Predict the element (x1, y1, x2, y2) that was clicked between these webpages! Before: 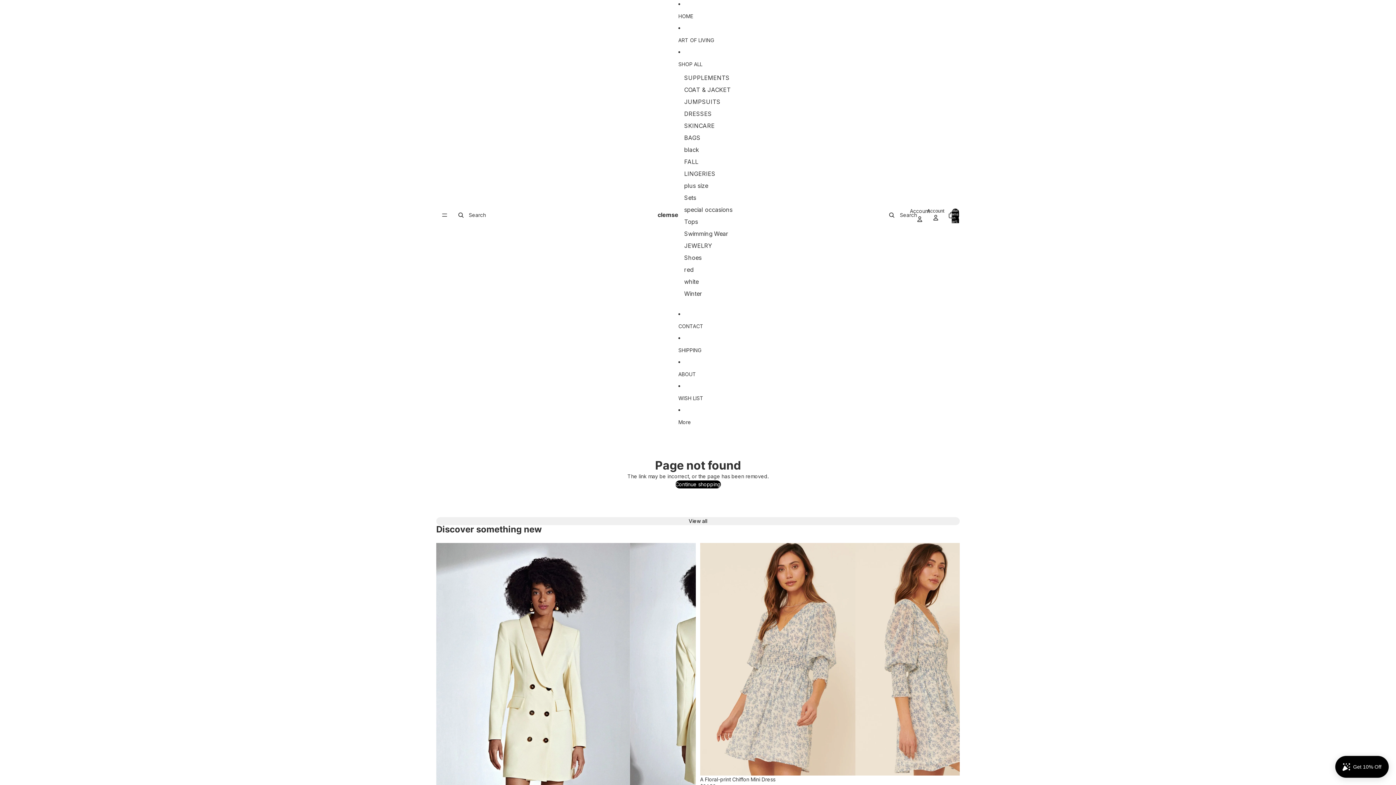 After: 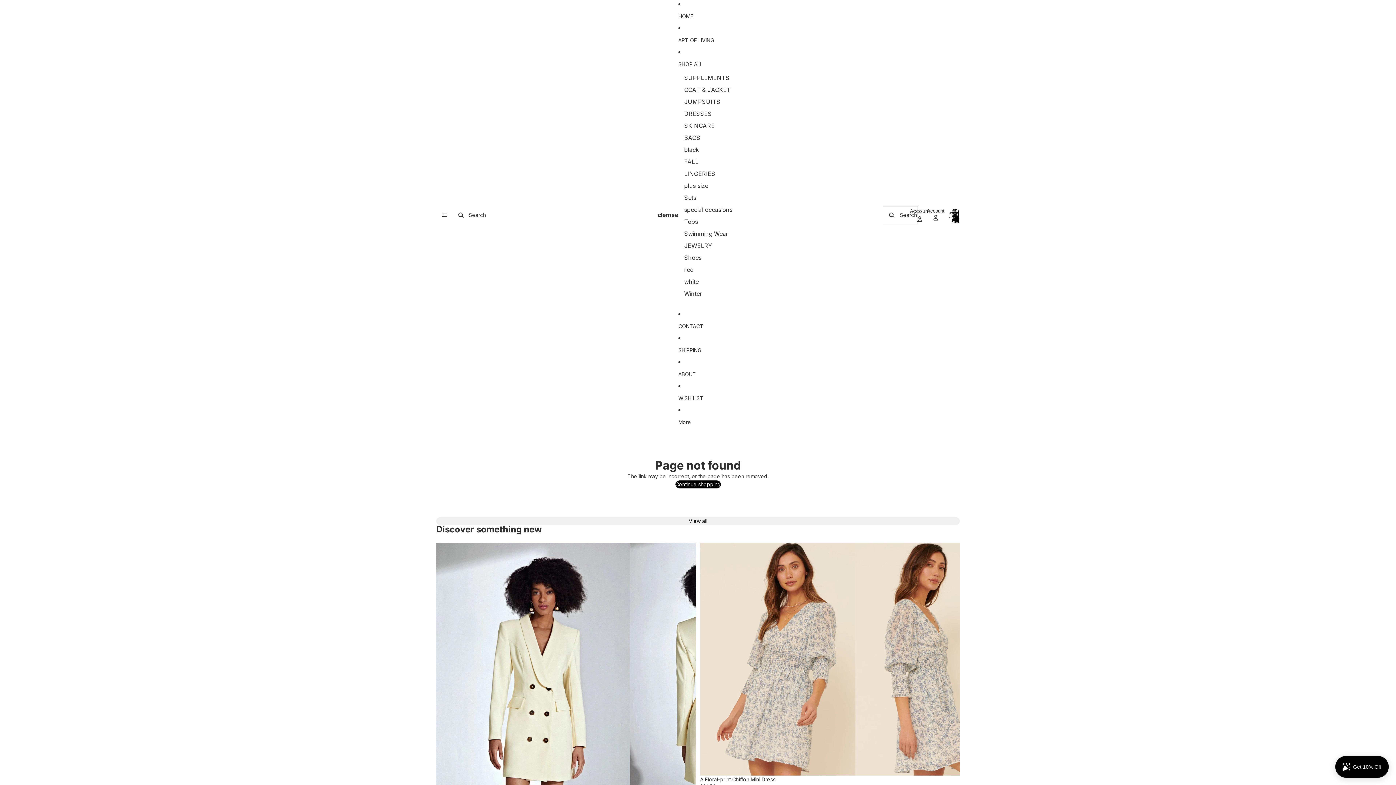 Action: bbox: (884, 207, 917, 223) label: Search